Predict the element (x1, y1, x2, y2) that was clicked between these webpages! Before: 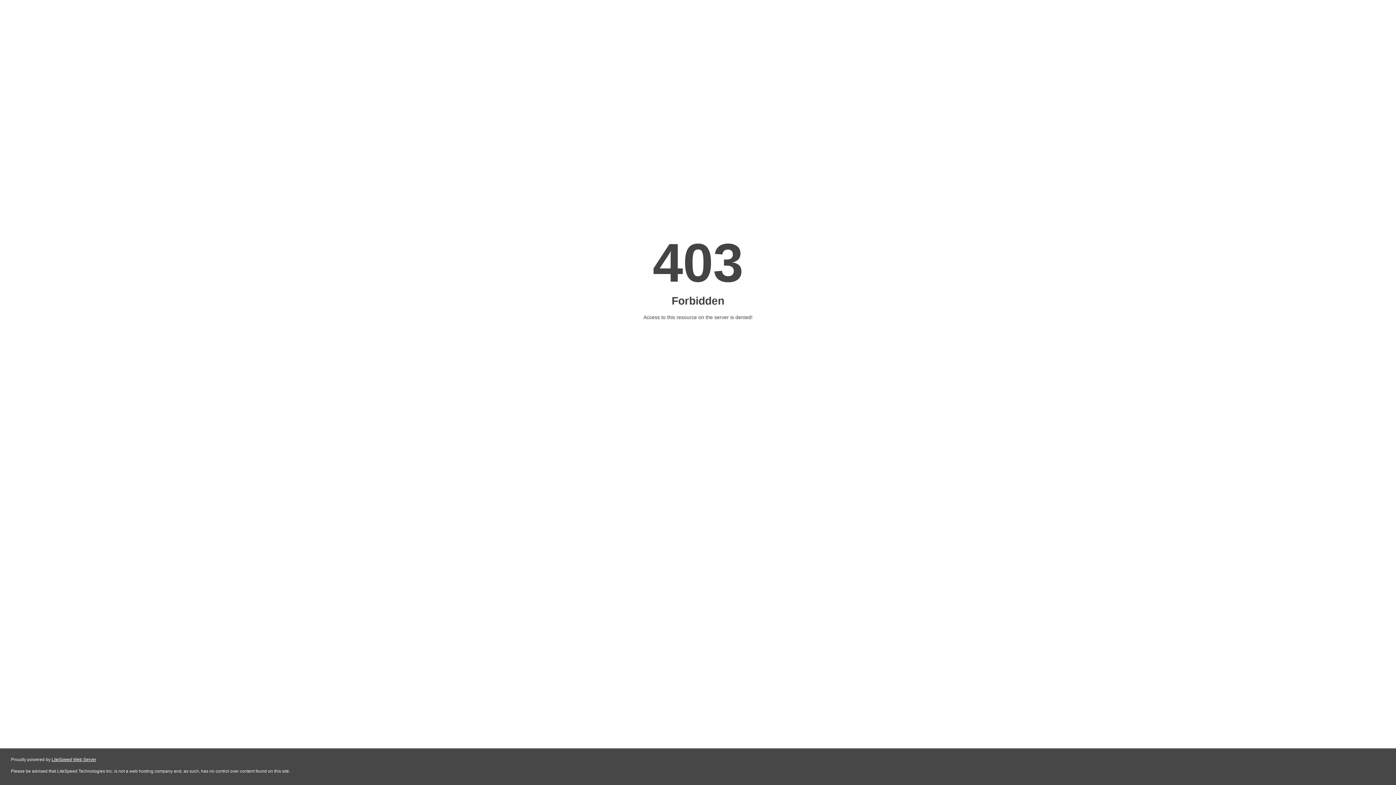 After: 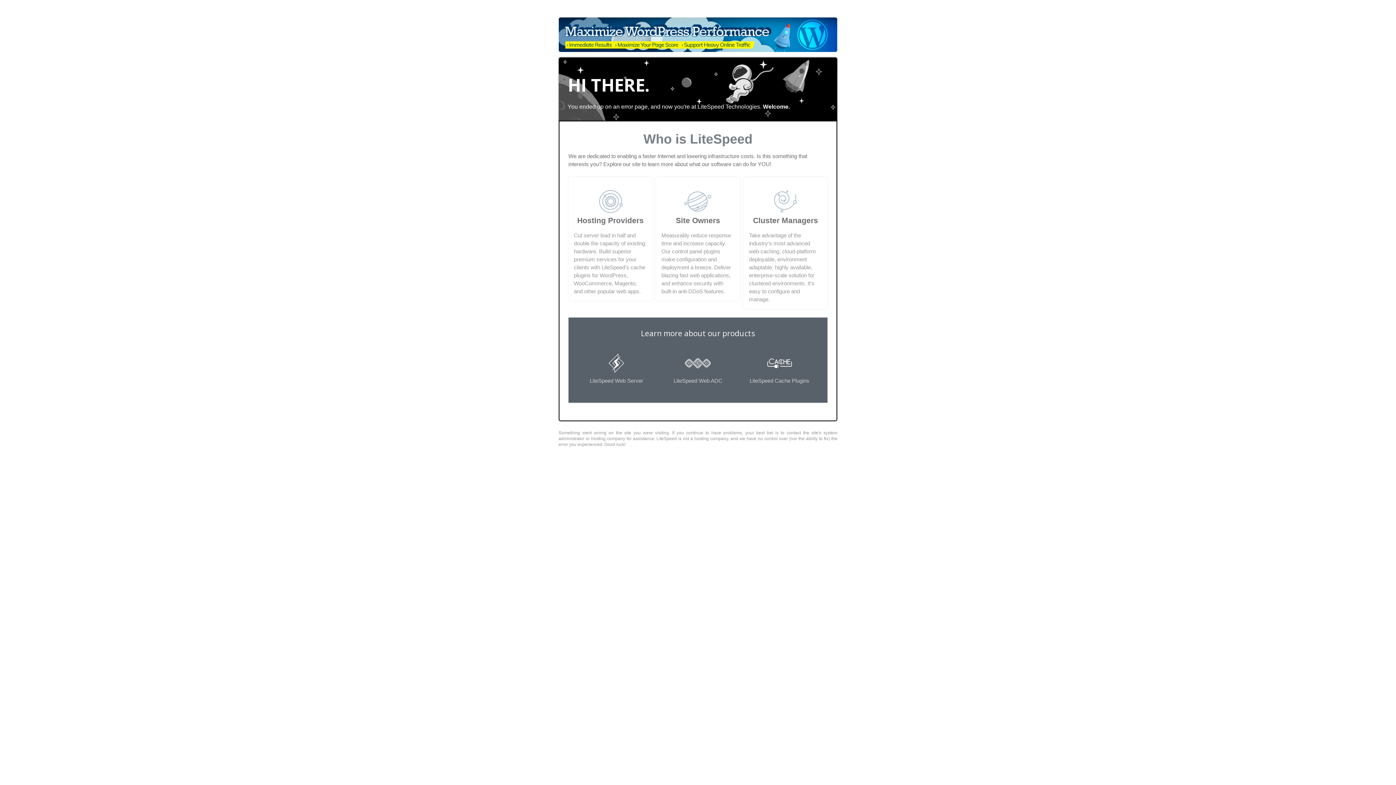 Action: label: LiteSpeed Web Server bbox: (51, 757, 96, 762)